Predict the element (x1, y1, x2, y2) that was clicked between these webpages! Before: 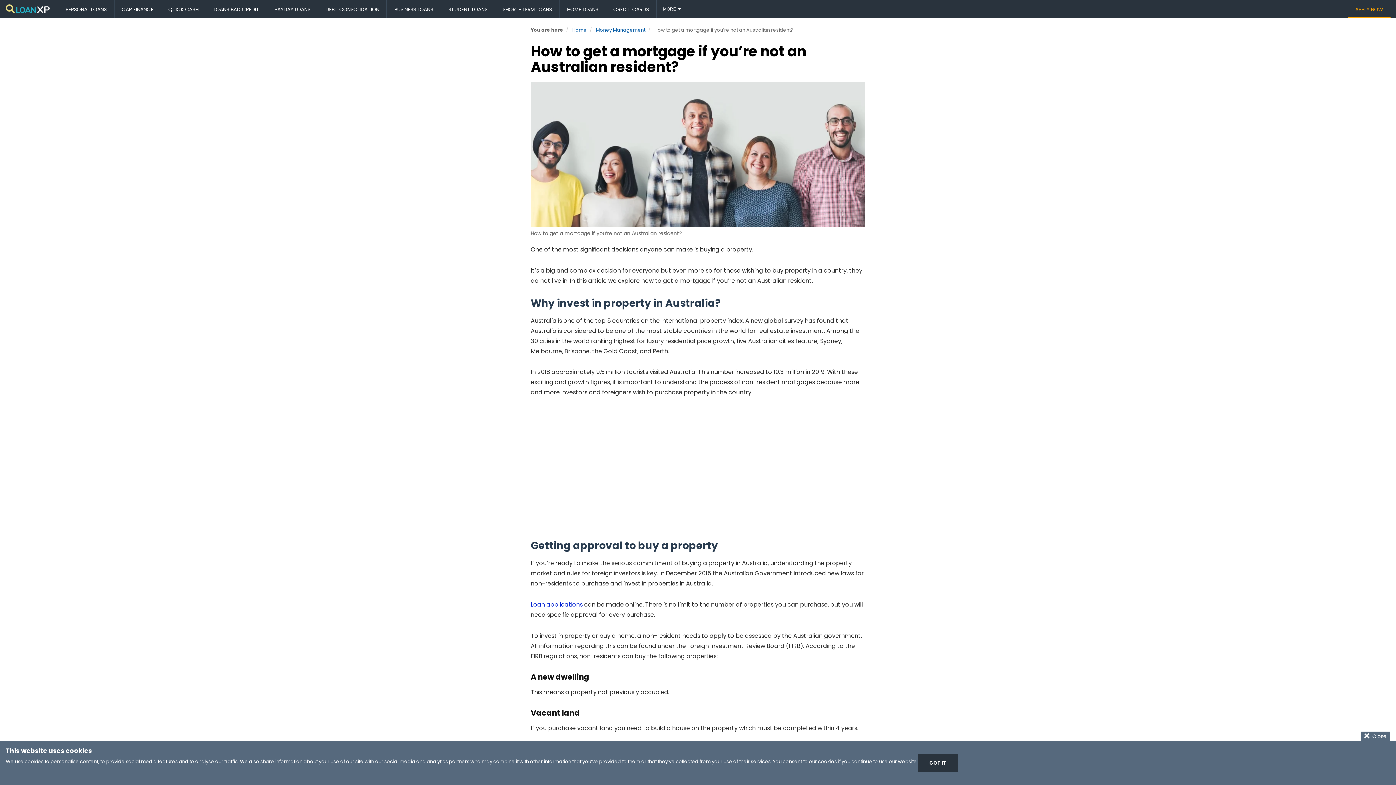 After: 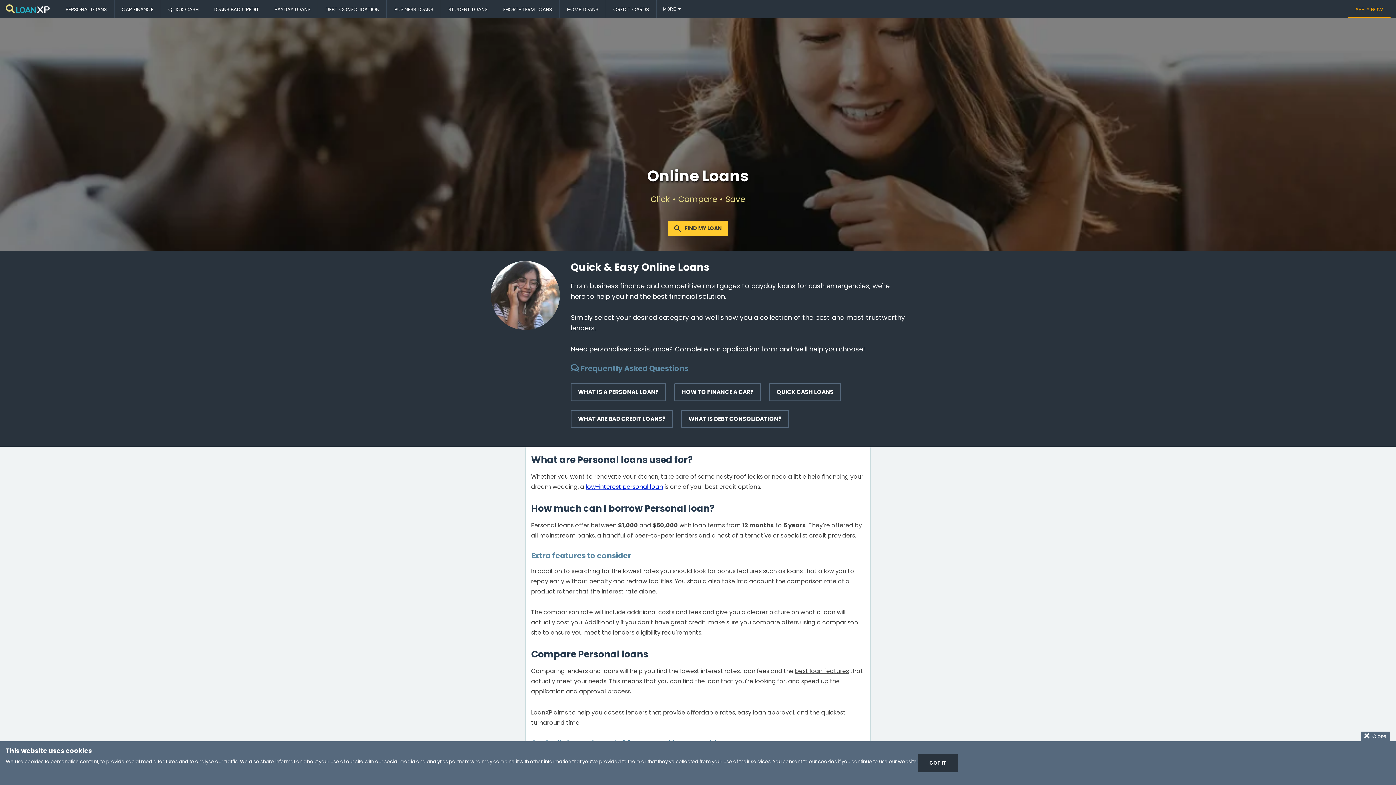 Action: bbox: (5, 3, 50, 14)